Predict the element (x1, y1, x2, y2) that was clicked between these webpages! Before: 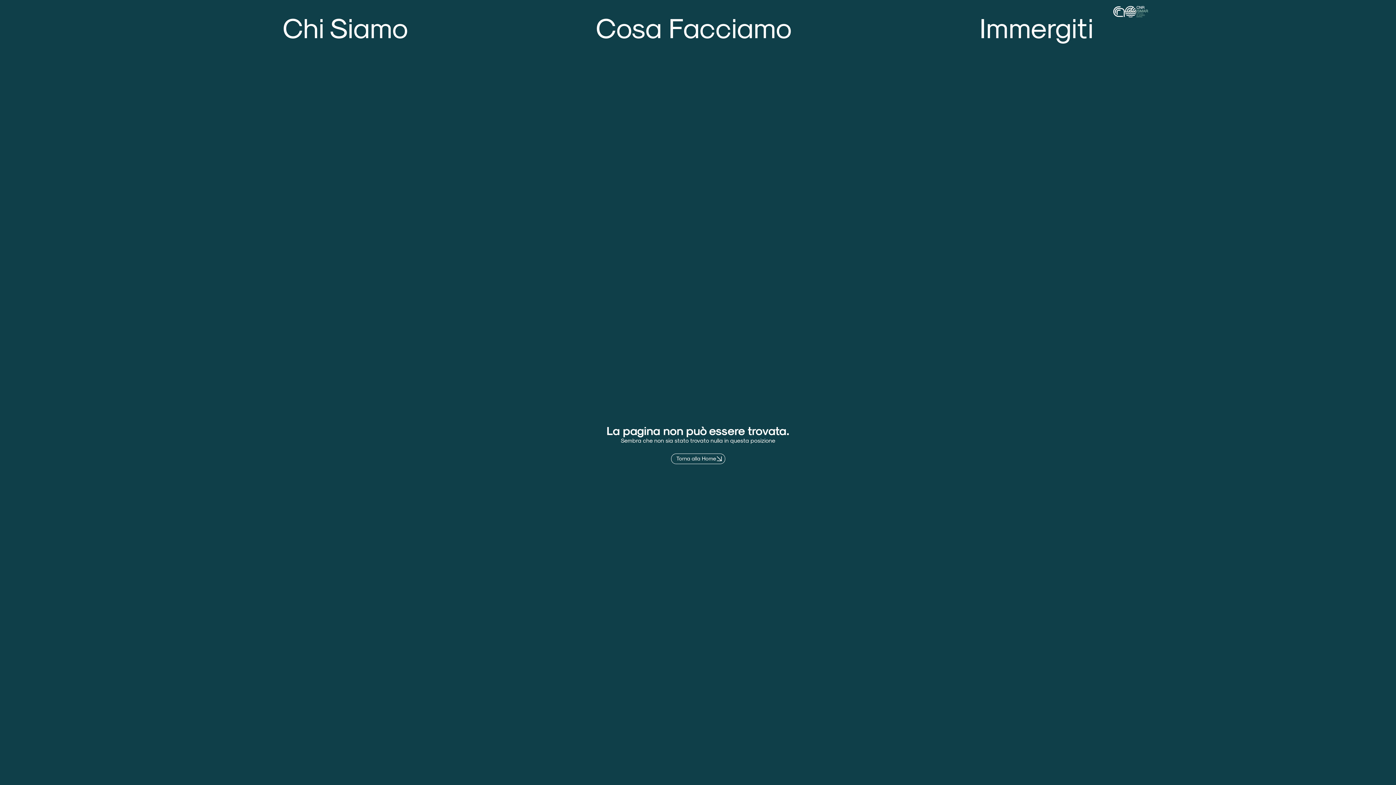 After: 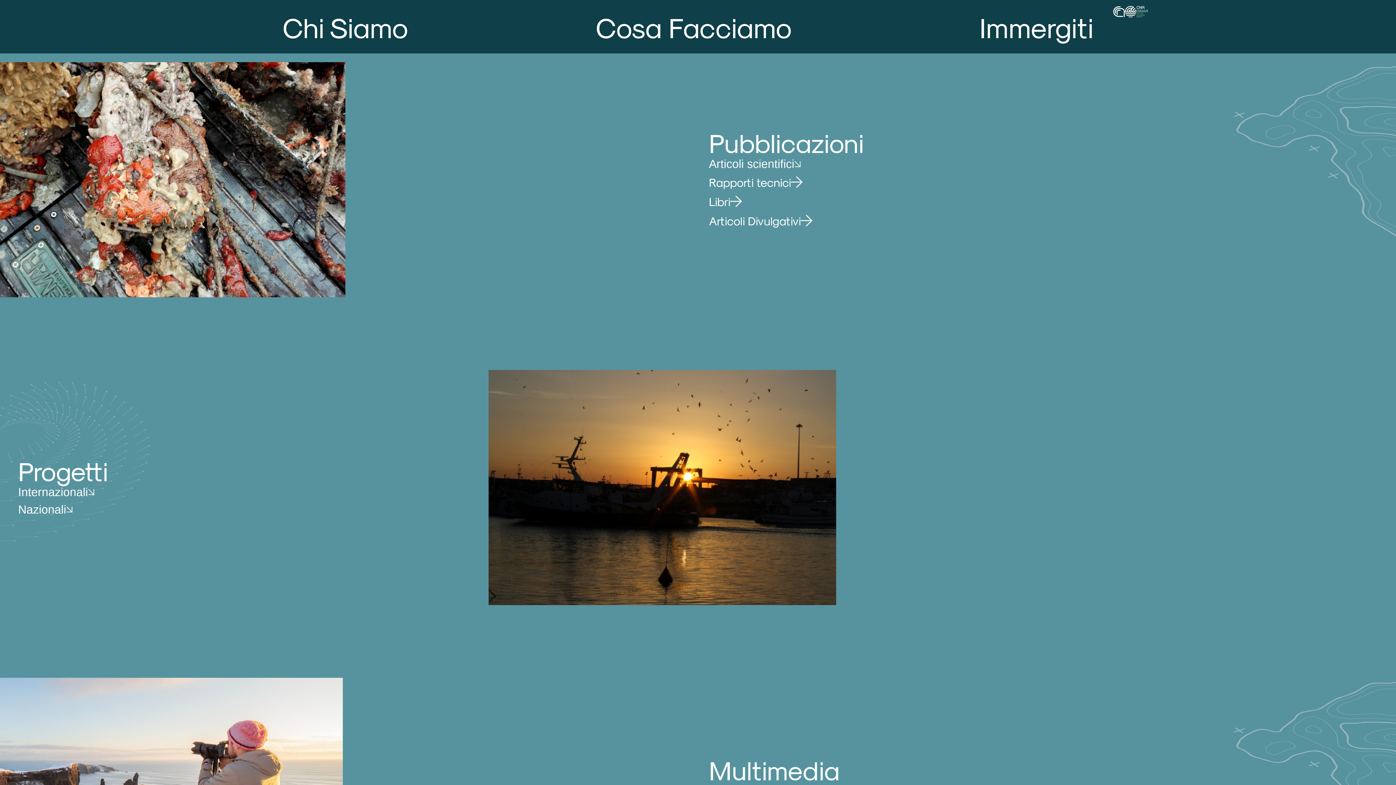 Action: bbox: (979, 5, 1093, 47) label: Immergiti